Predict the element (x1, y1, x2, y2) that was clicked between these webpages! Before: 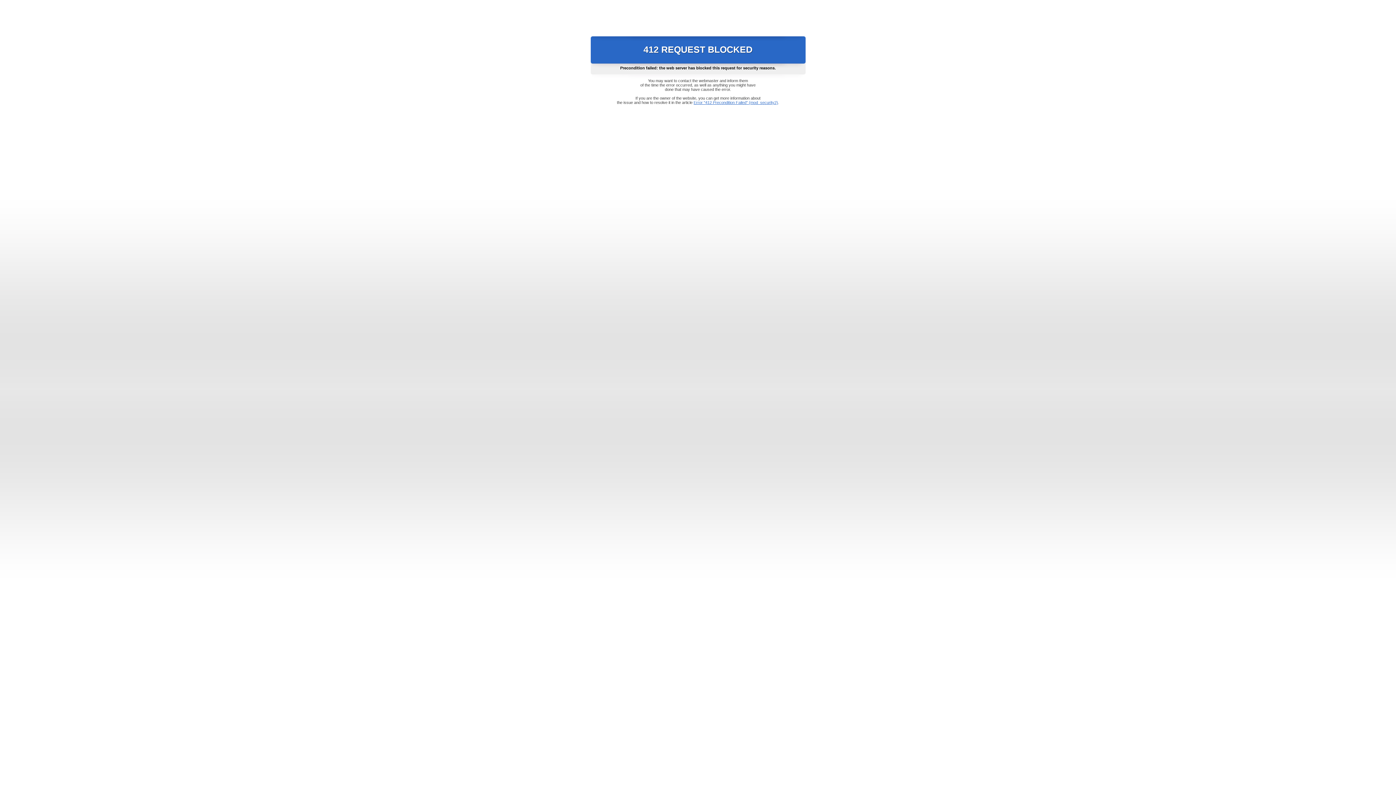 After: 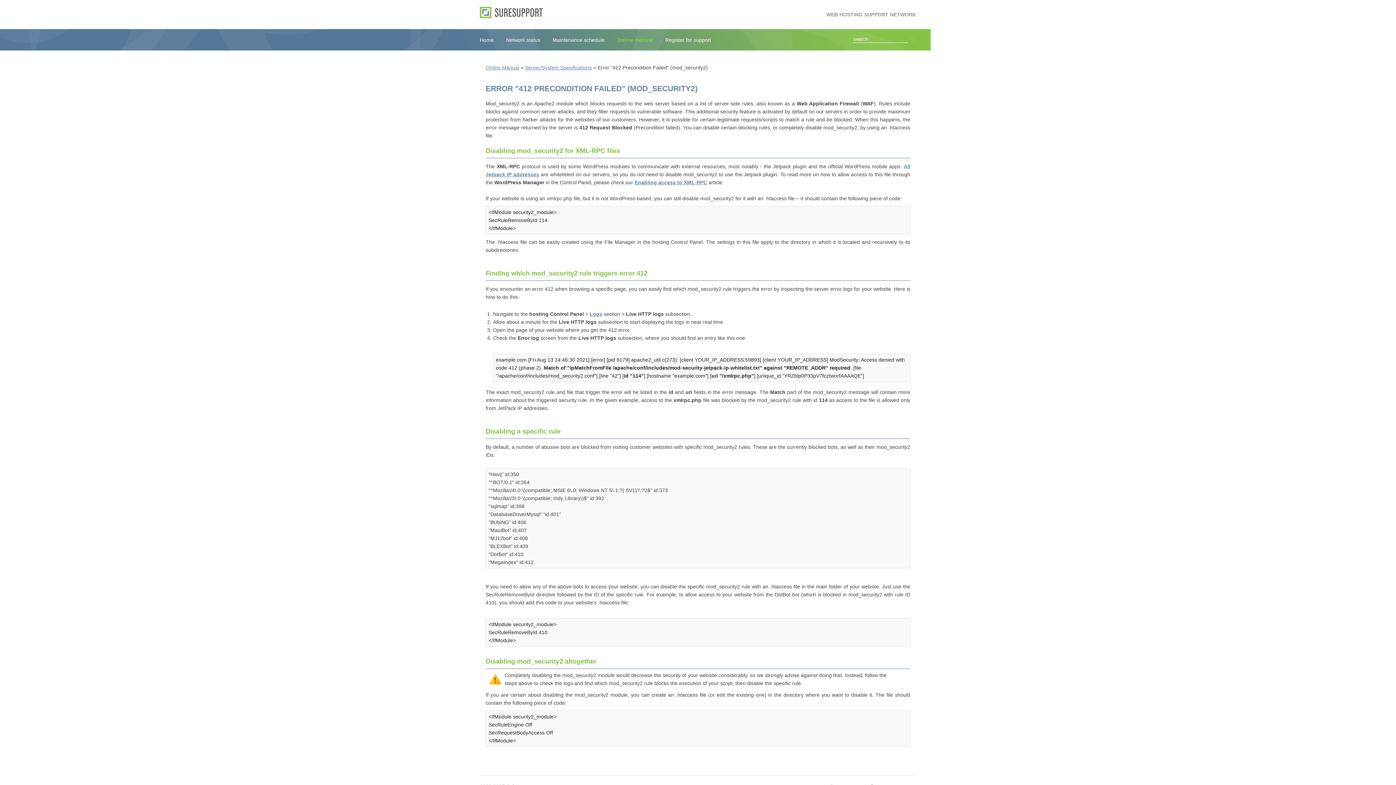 Action: label: Error "412 Precondition Failed" (mod_security2) bbox: (693, 100, 778, 104)